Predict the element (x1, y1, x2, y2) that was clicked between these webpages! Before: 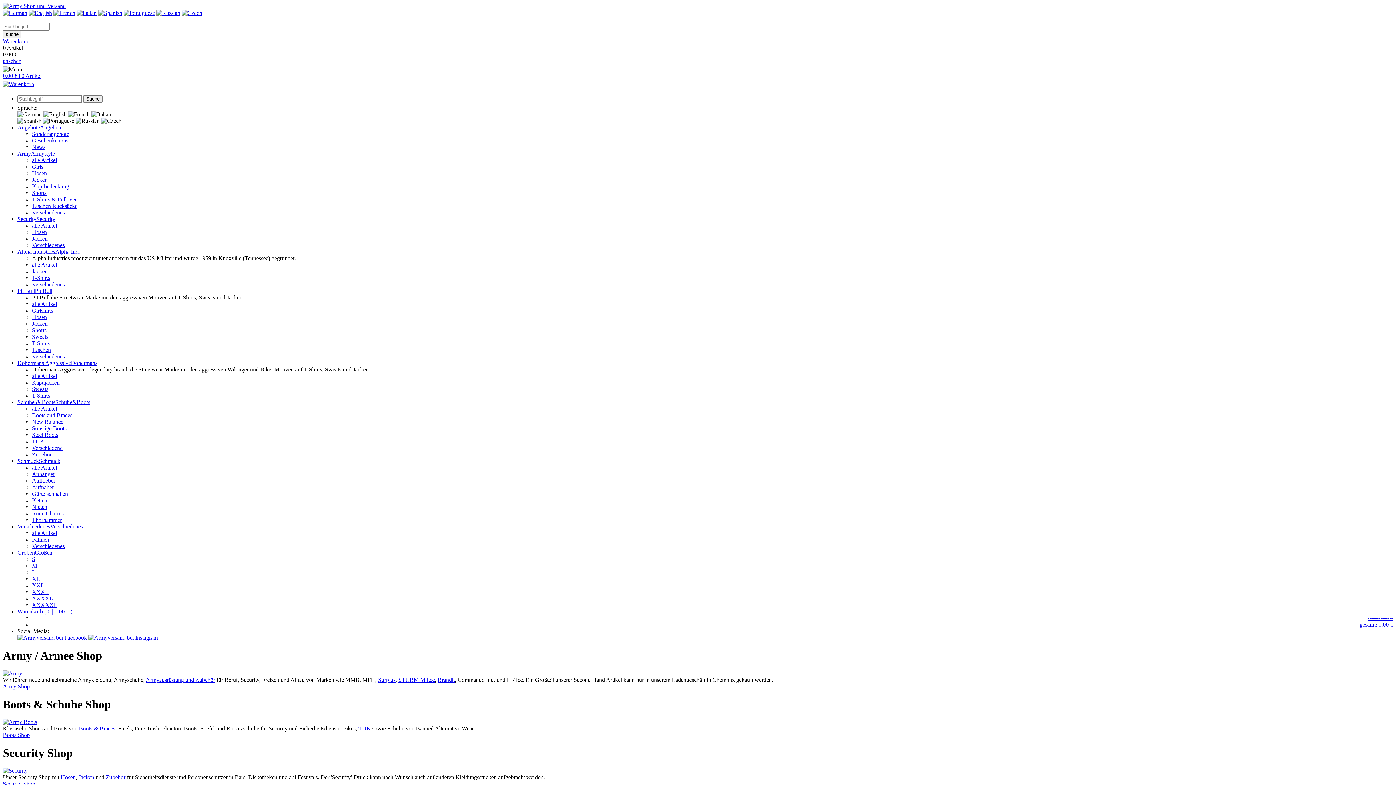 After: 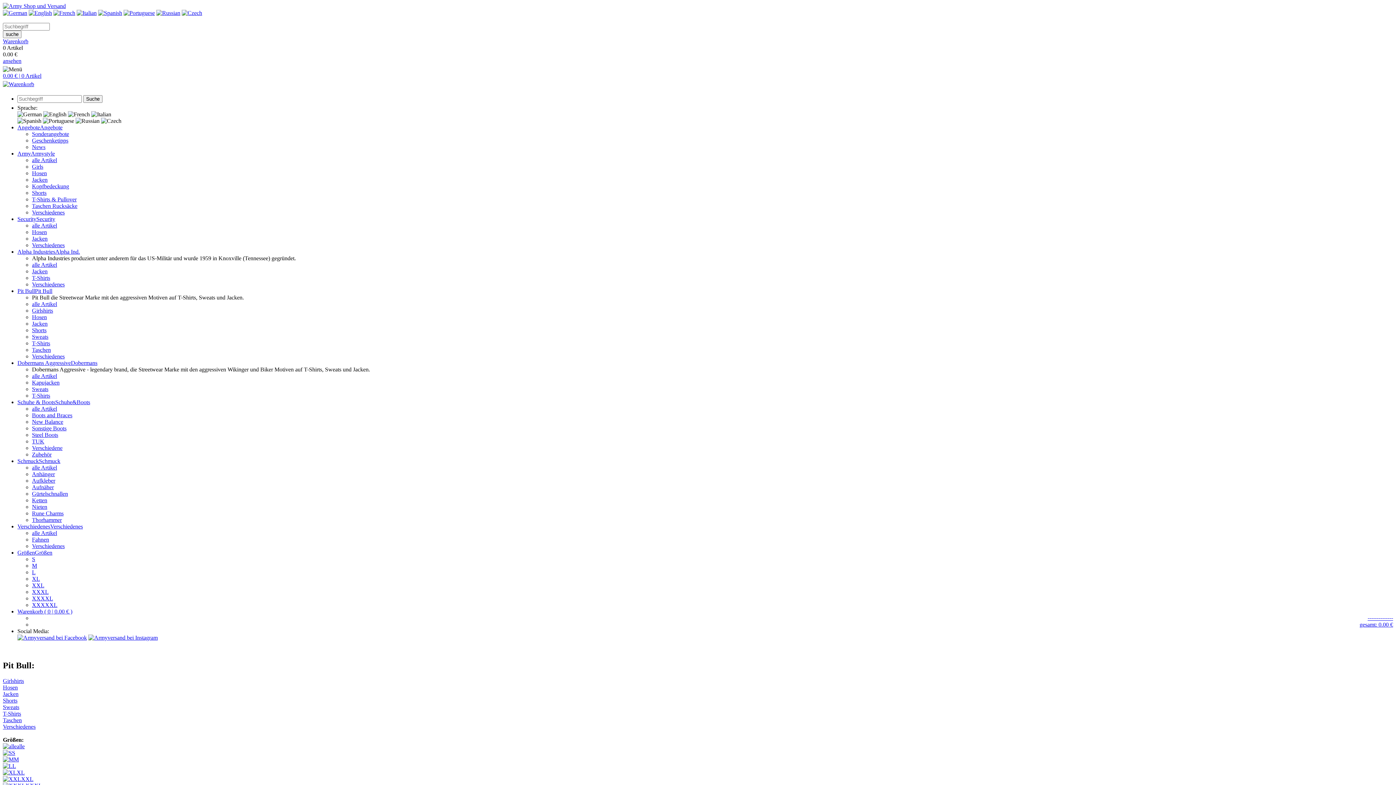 Action: label: T-Shirts bbox: (32, 340, 50, 346)